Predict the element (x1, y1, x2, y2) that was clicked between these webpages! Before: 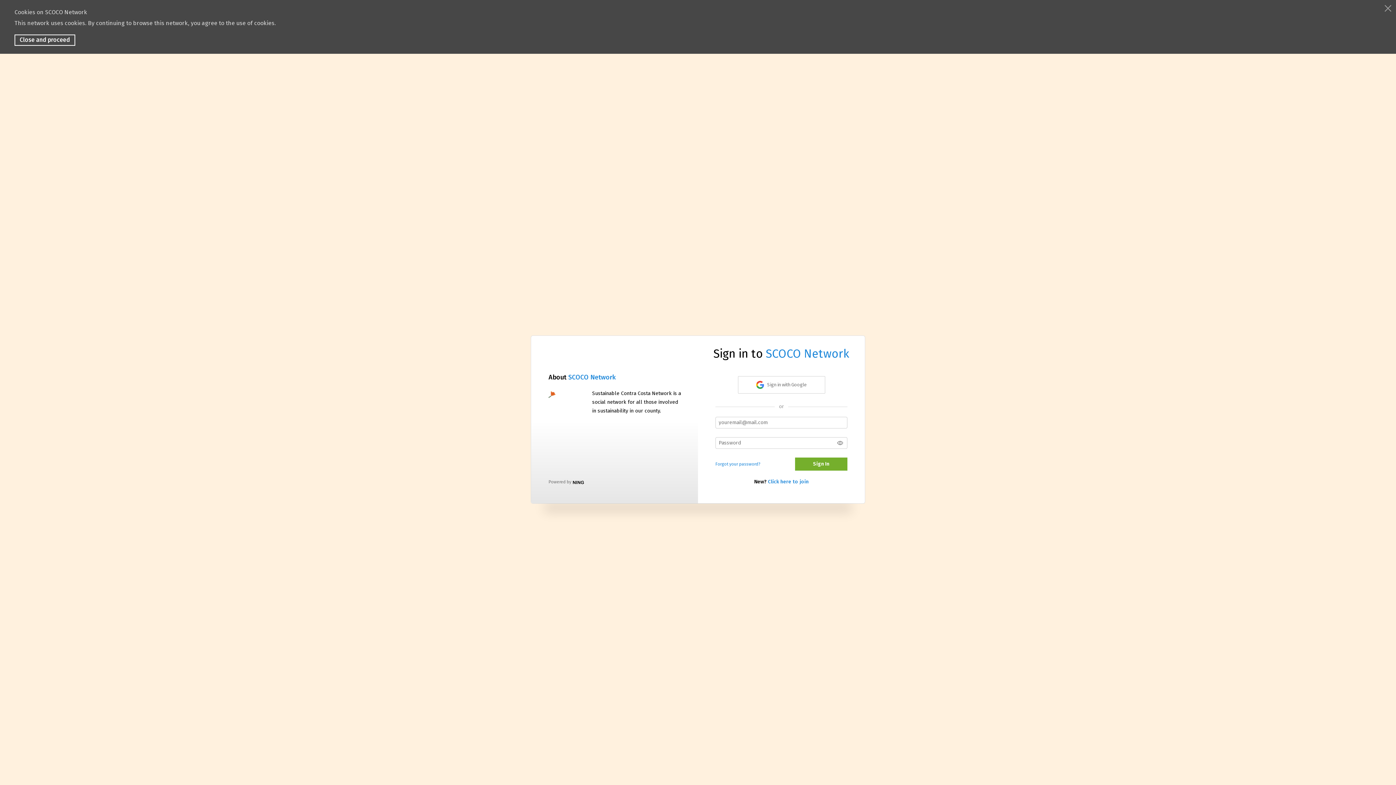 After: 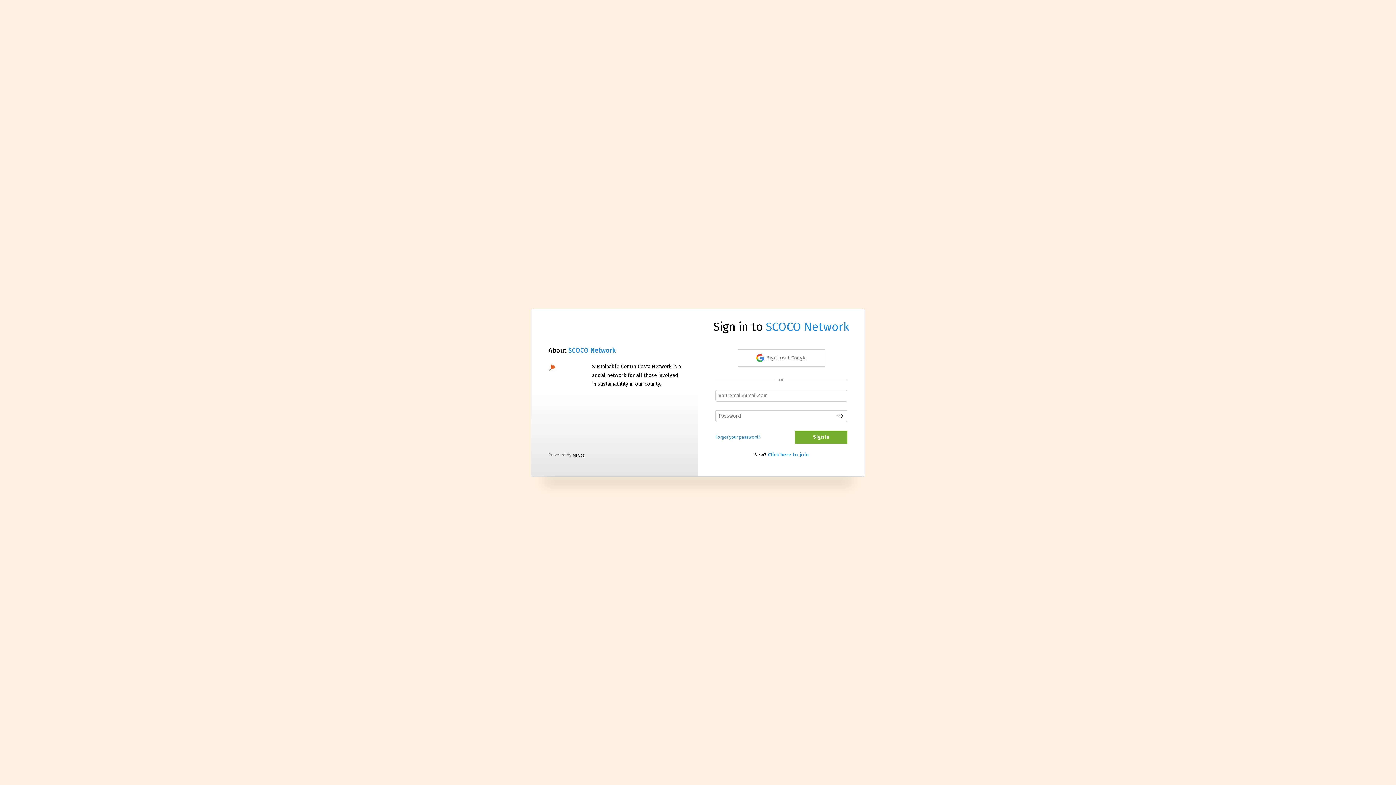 Action: bbox: (14, 34, 75, 45) label: Close and proceed